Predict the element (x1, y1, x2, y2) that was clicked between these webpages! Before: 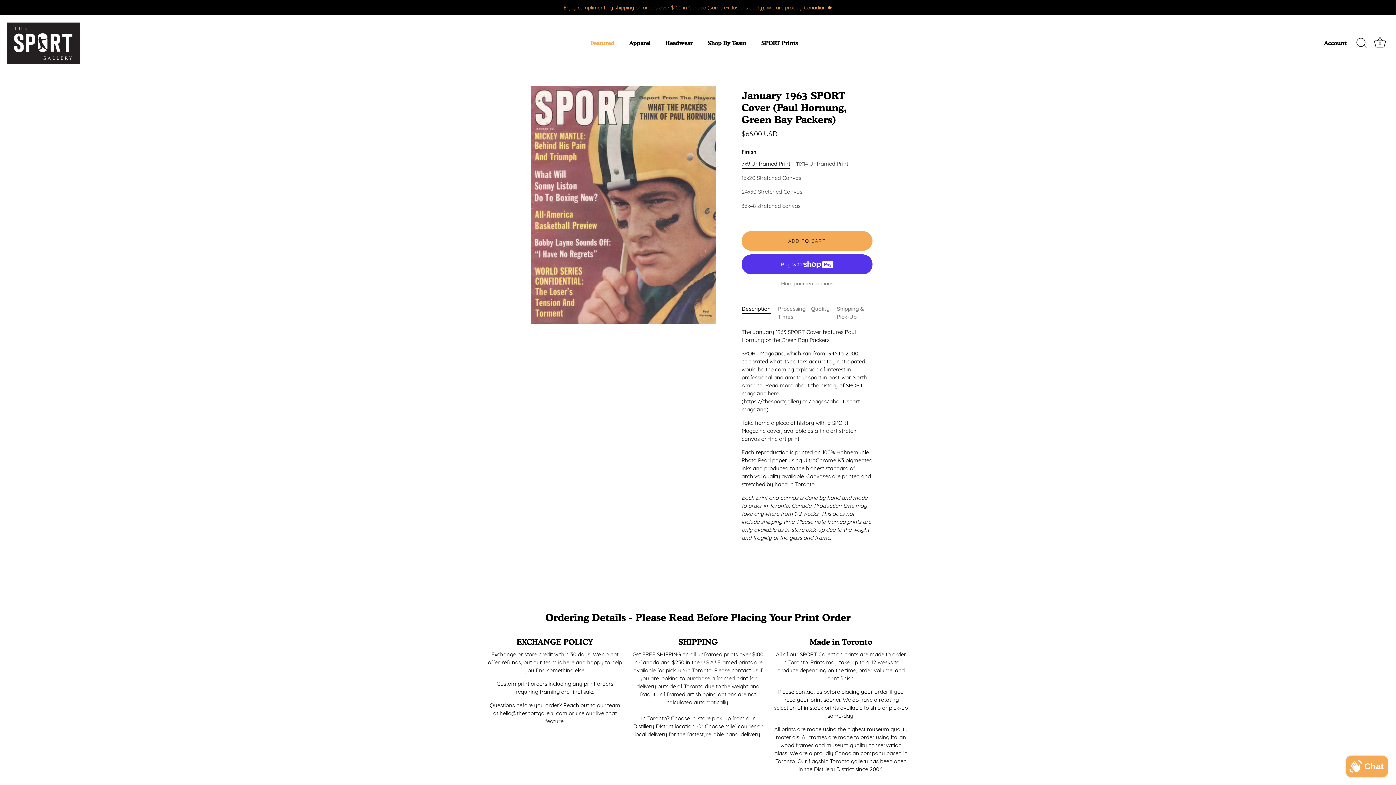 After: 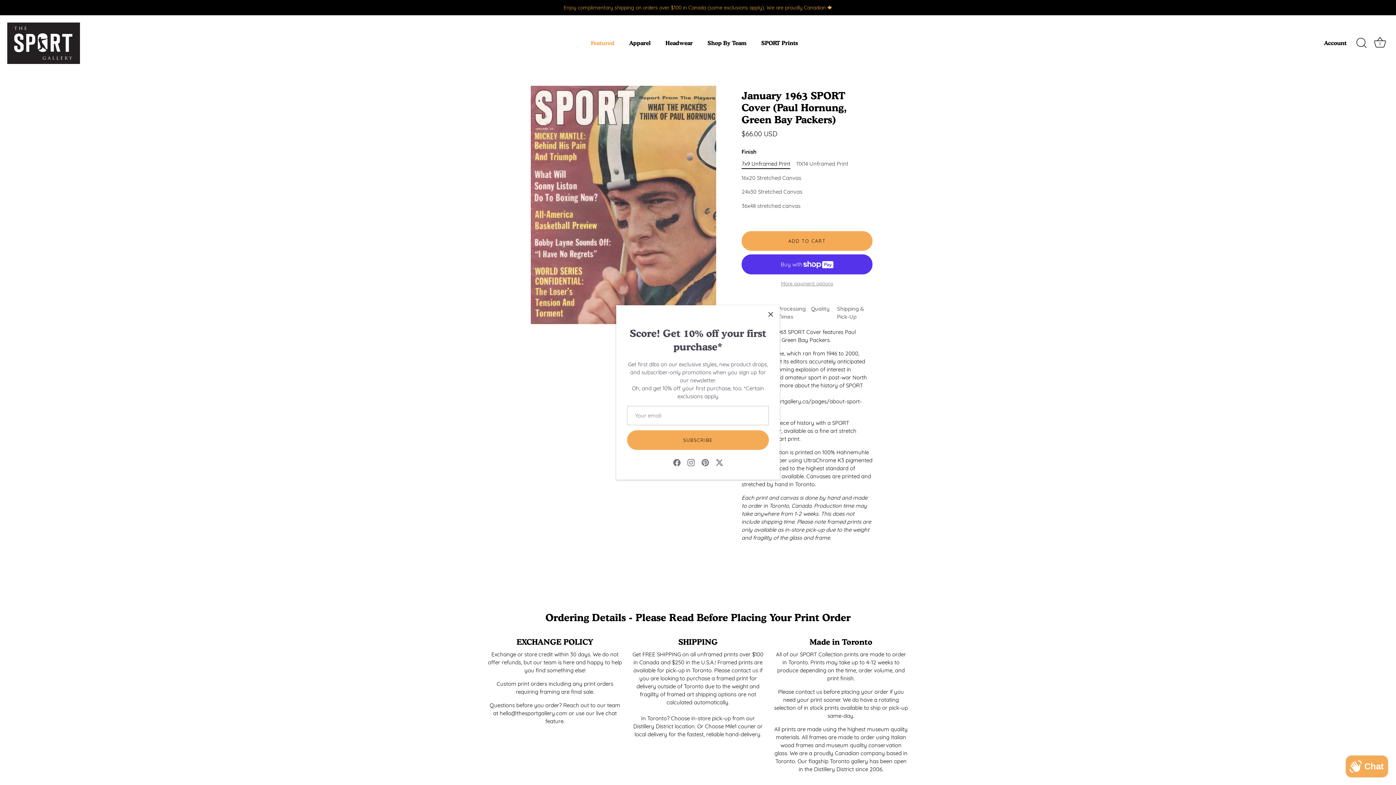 Action: label: 7x9 Unframed Print bbox: (741, 160, 790, 167)